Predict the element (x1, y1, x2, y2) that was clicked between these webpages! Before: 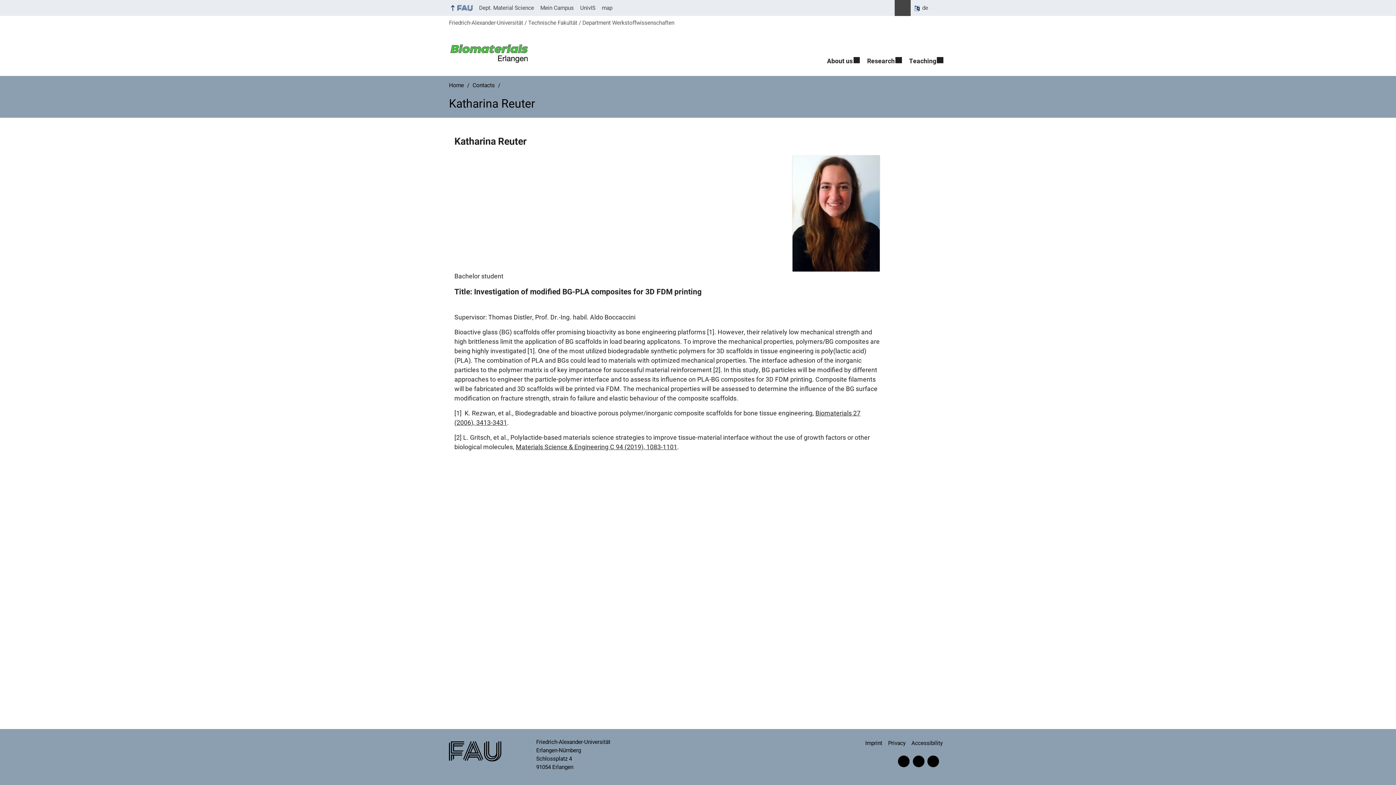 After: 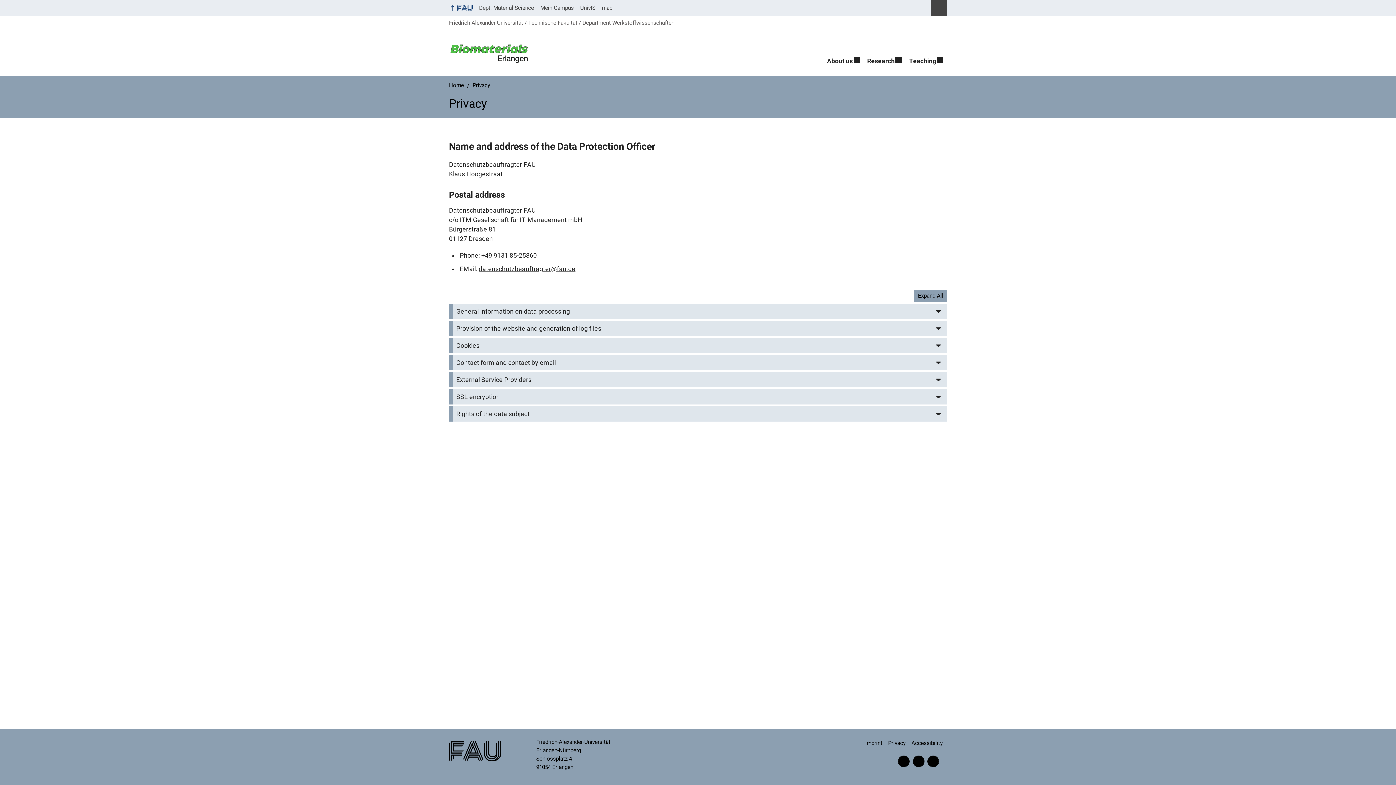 Action: bbox: (888, 736, 910, 751) label: Privacy